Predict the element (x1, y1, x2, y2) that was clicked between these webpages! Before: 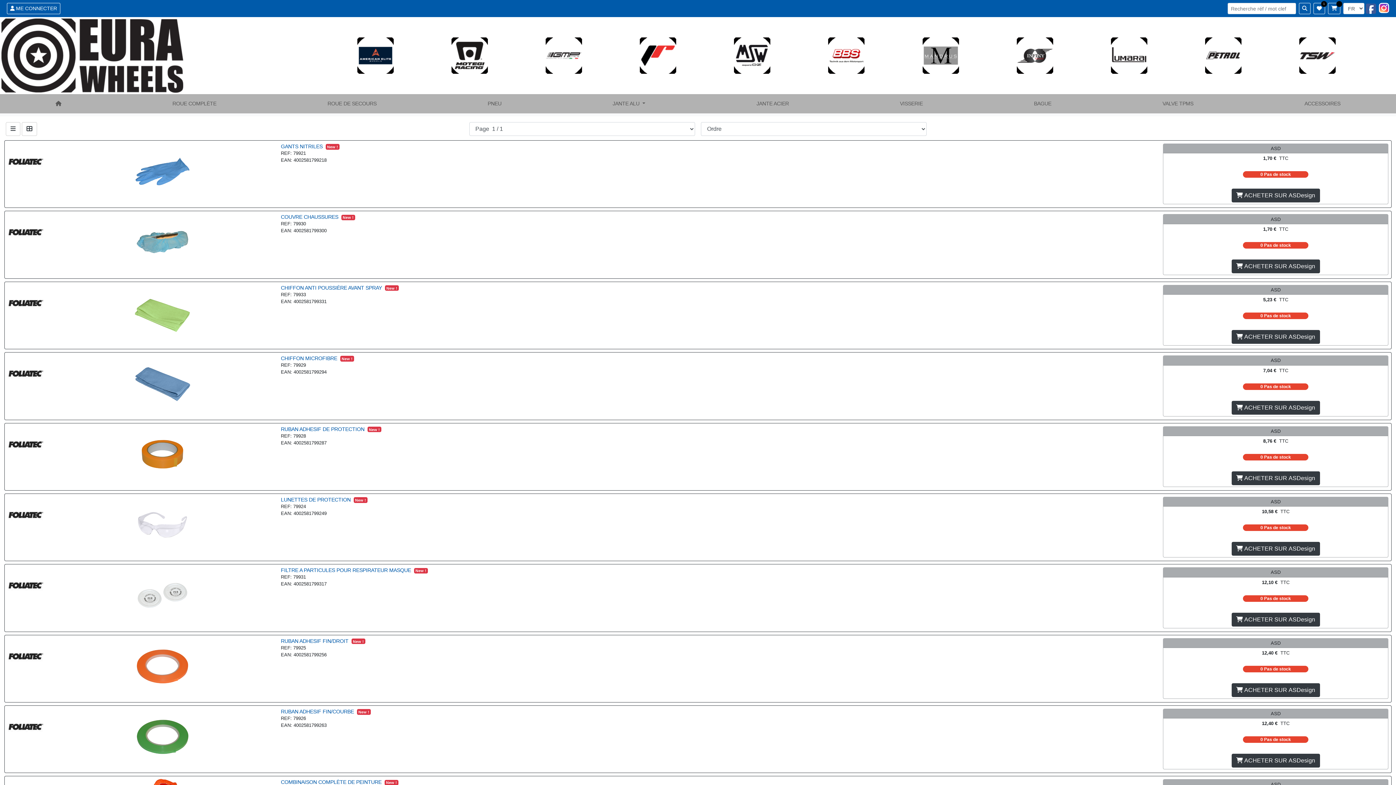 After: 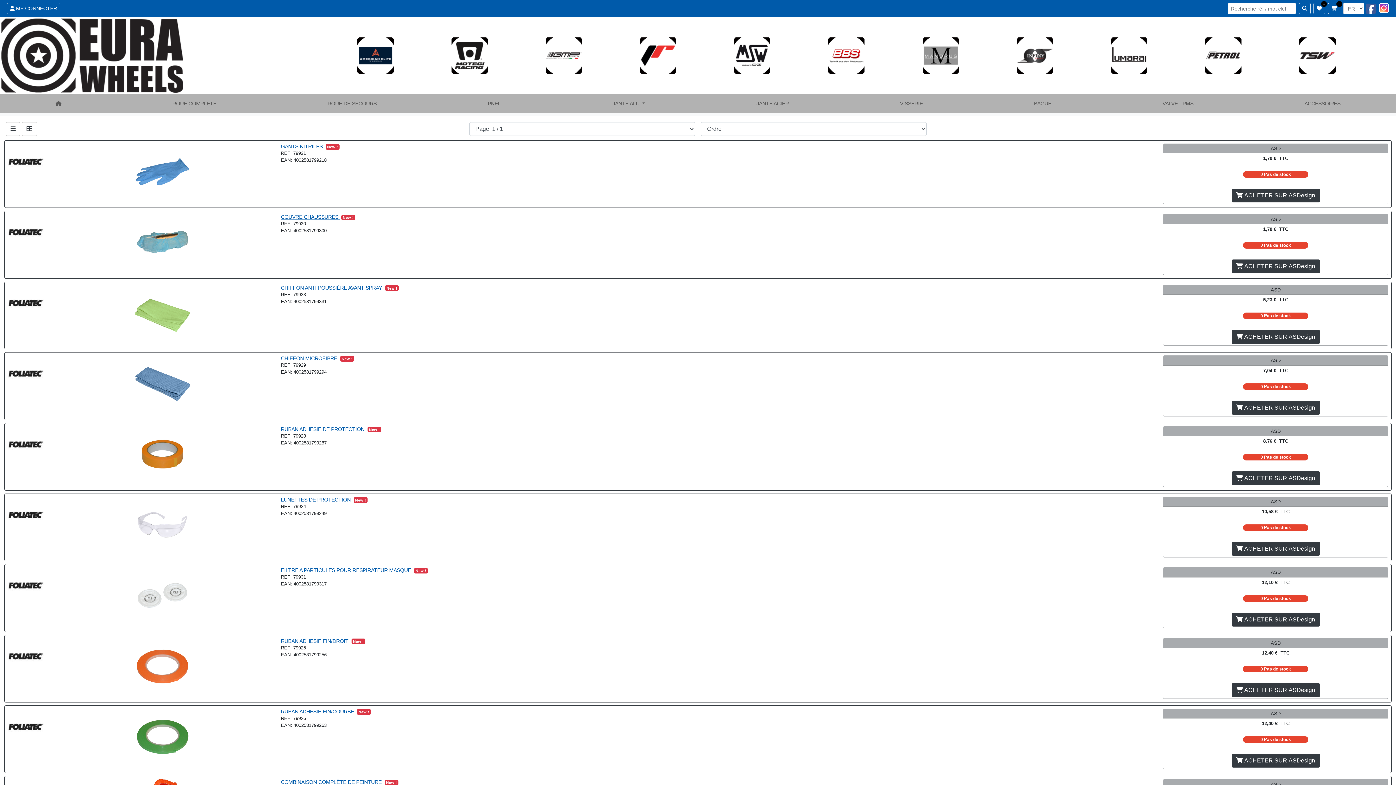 Action: bbox: (280, 214, 339, 220) label: COUVRE CHAUSSURES 